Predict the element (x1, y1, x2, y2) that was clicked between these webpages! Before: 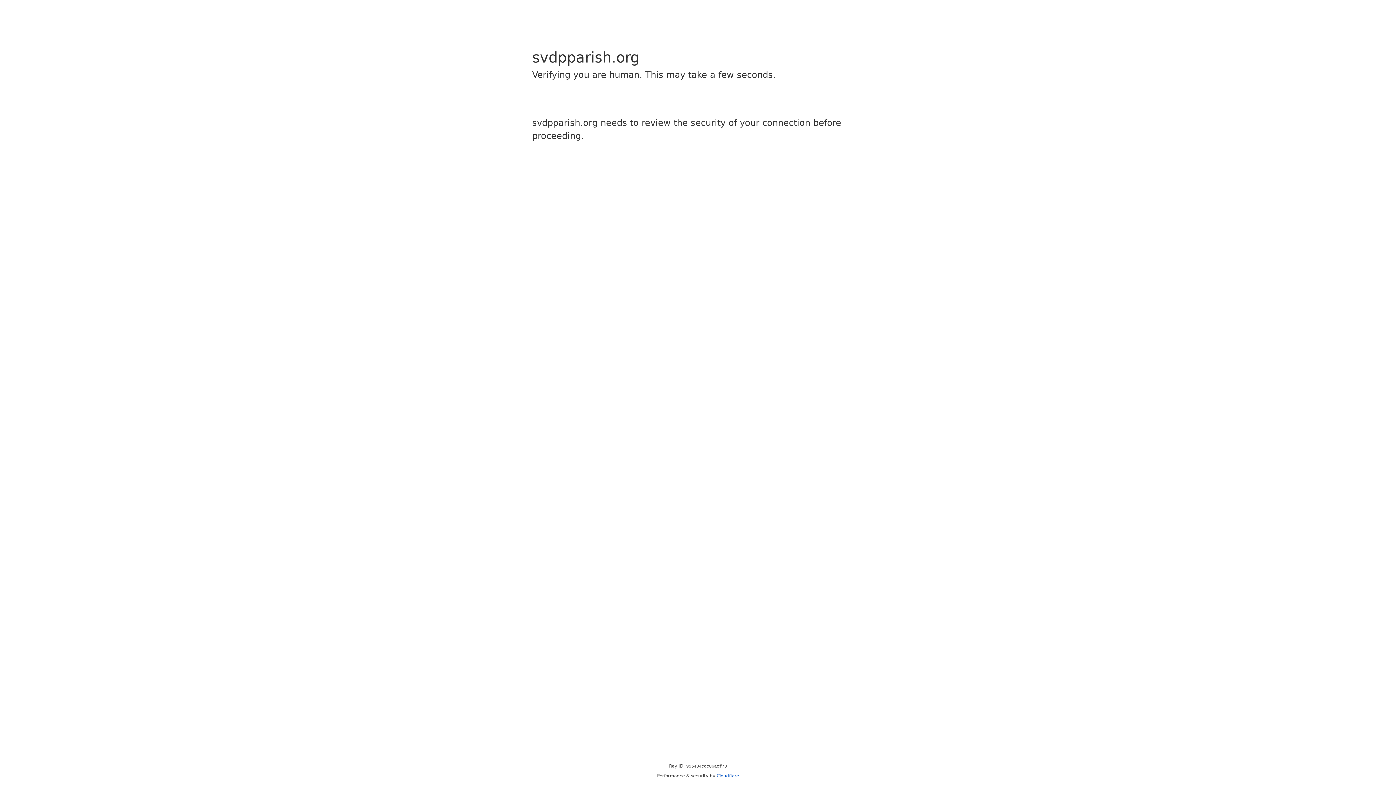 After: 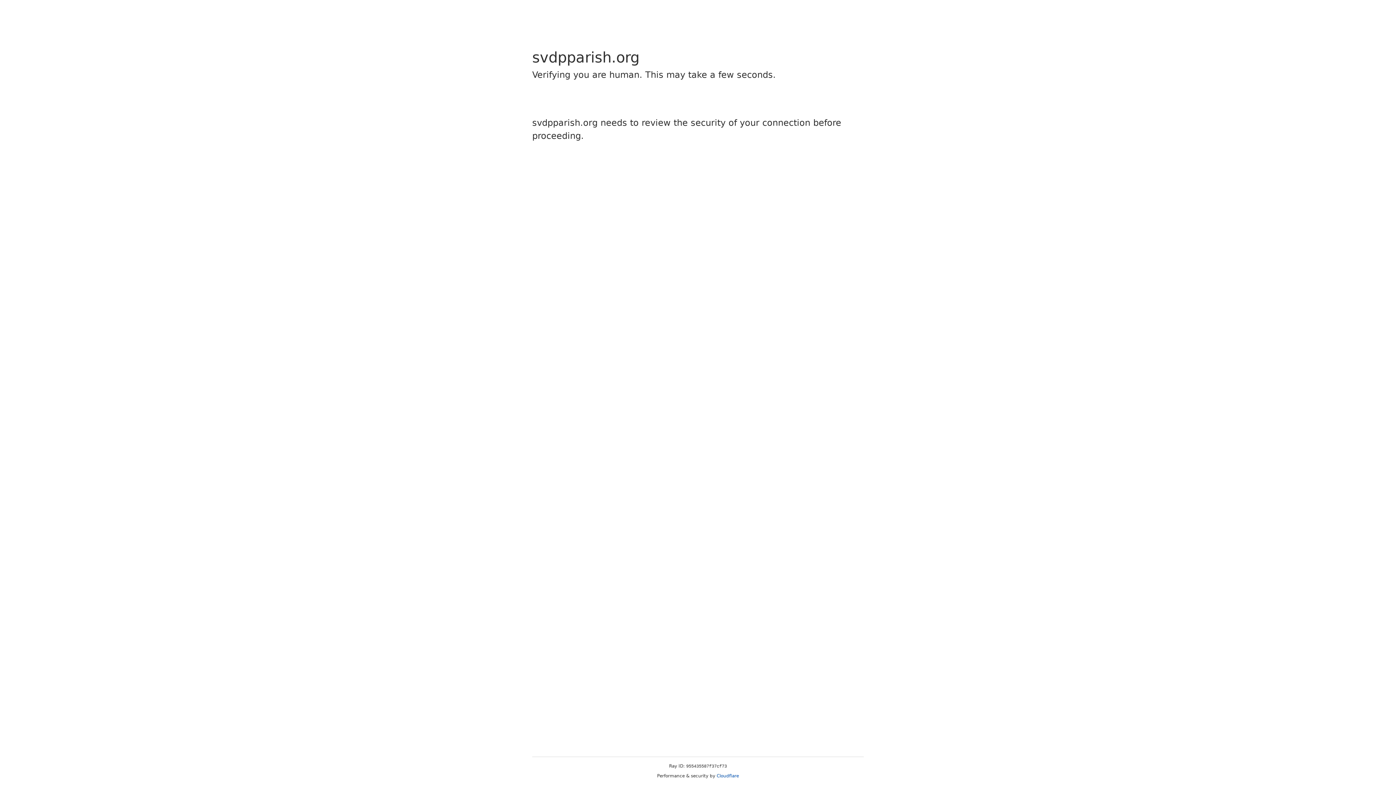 Action: bbox: (716, 773, 739, 778) label: Cloudflare